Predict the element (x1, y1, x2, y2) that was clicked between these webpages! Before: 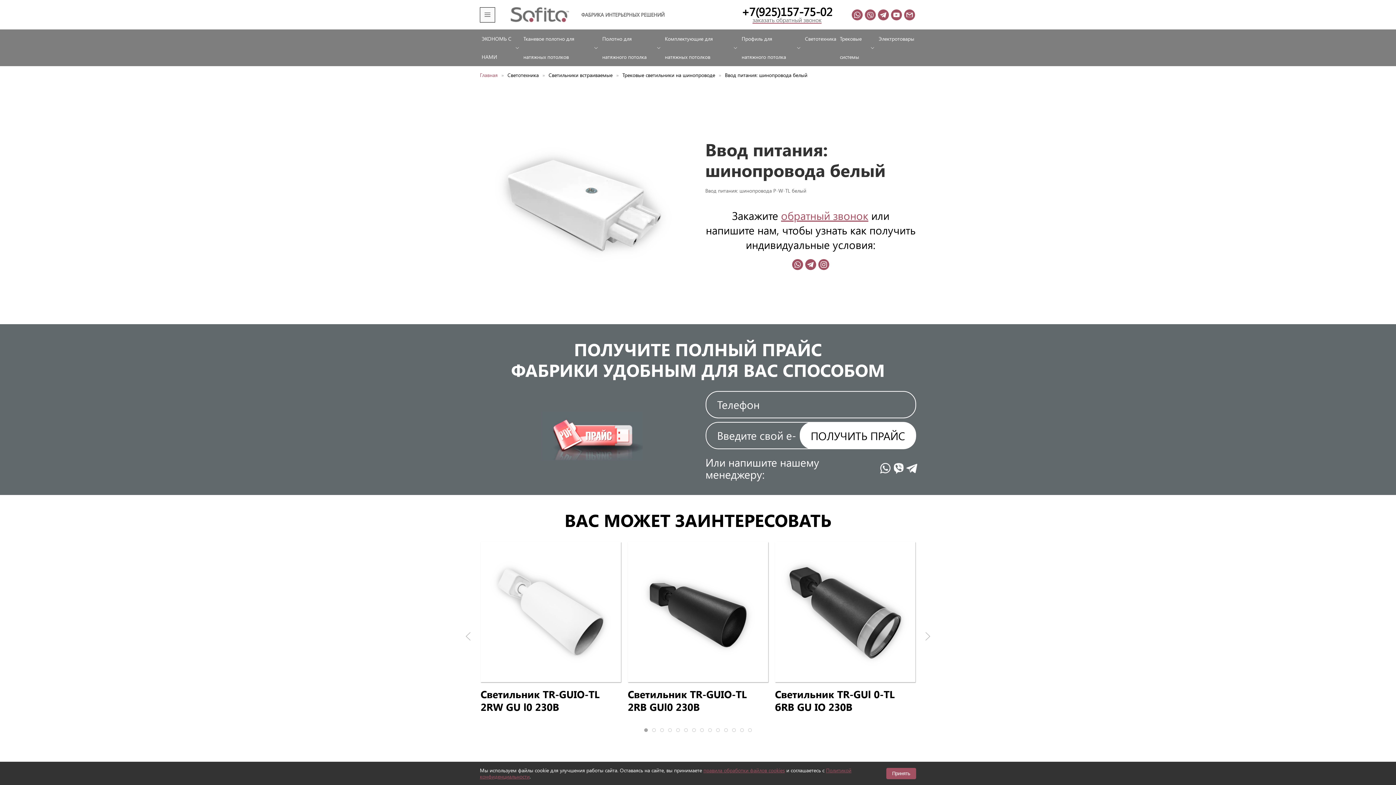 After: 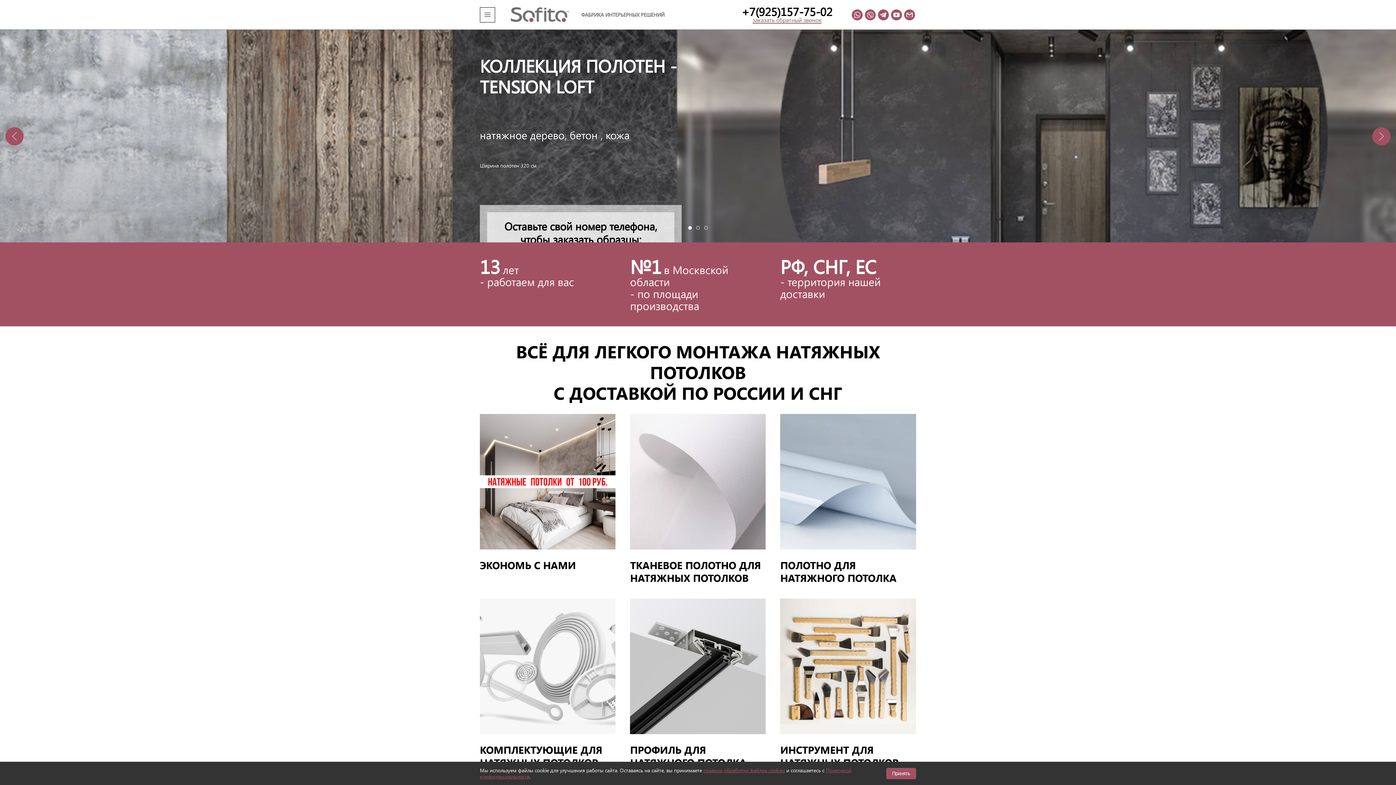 Action: bbox: (480, 69, 497, 80) label: Главная